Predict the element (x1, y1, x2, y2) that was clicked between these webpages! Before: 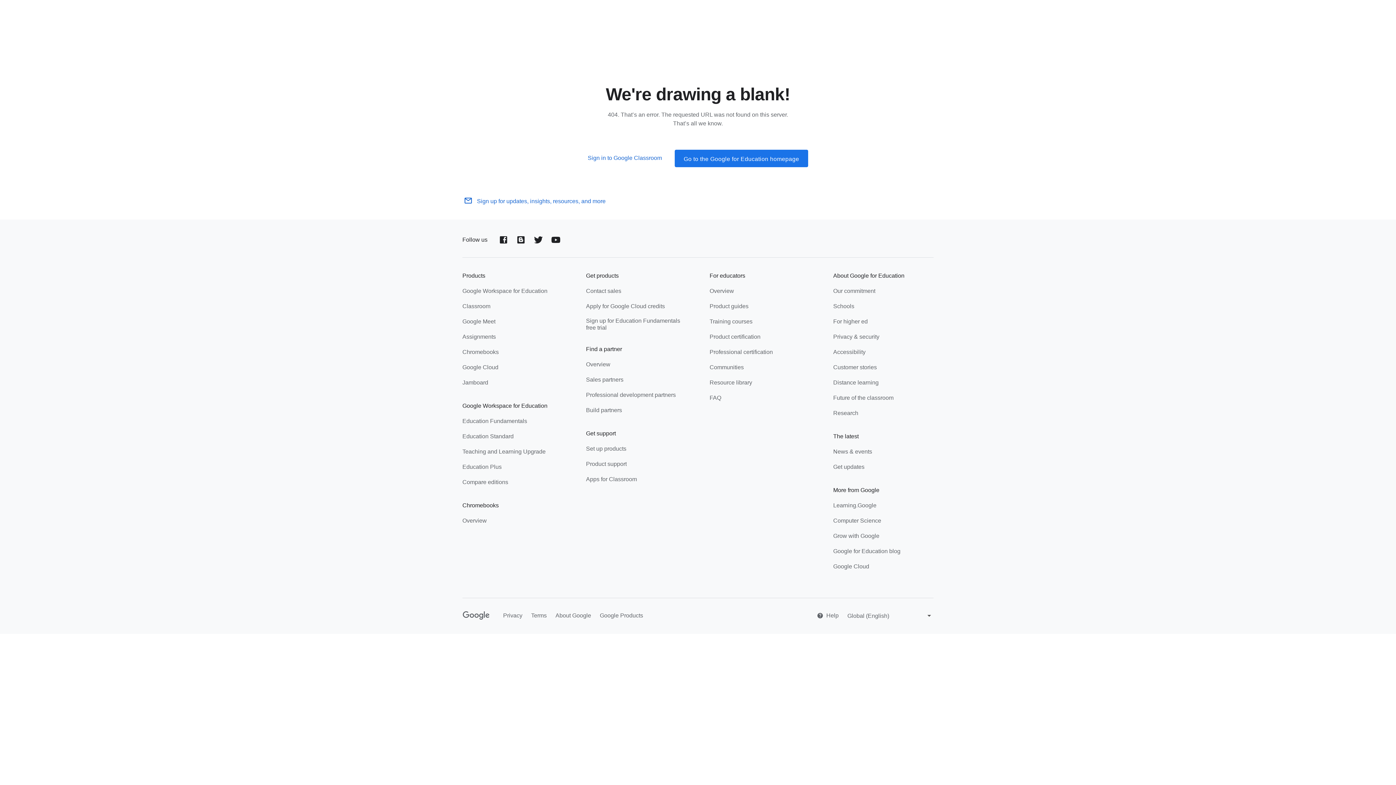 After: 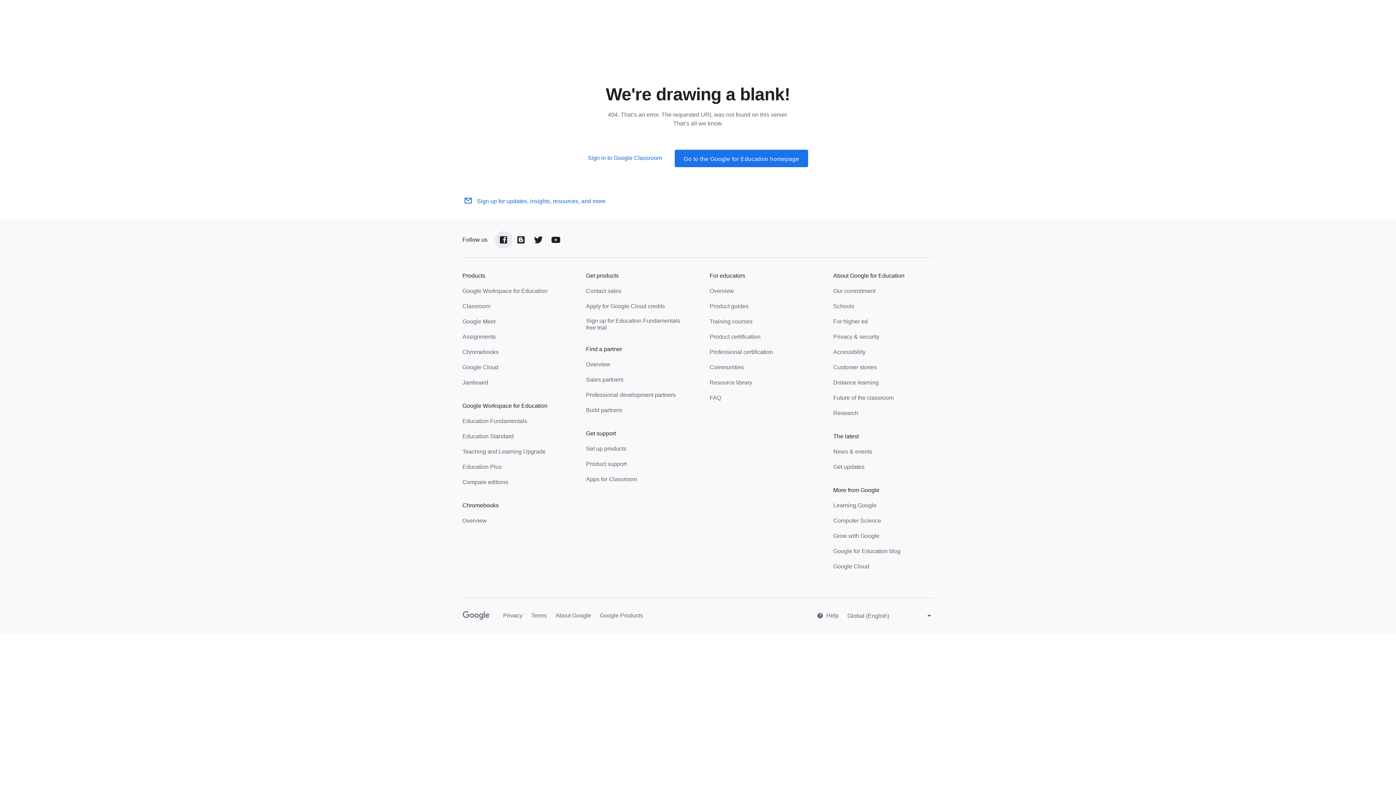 Action: label: Facebook bbox: (494, 231, 512, 248)